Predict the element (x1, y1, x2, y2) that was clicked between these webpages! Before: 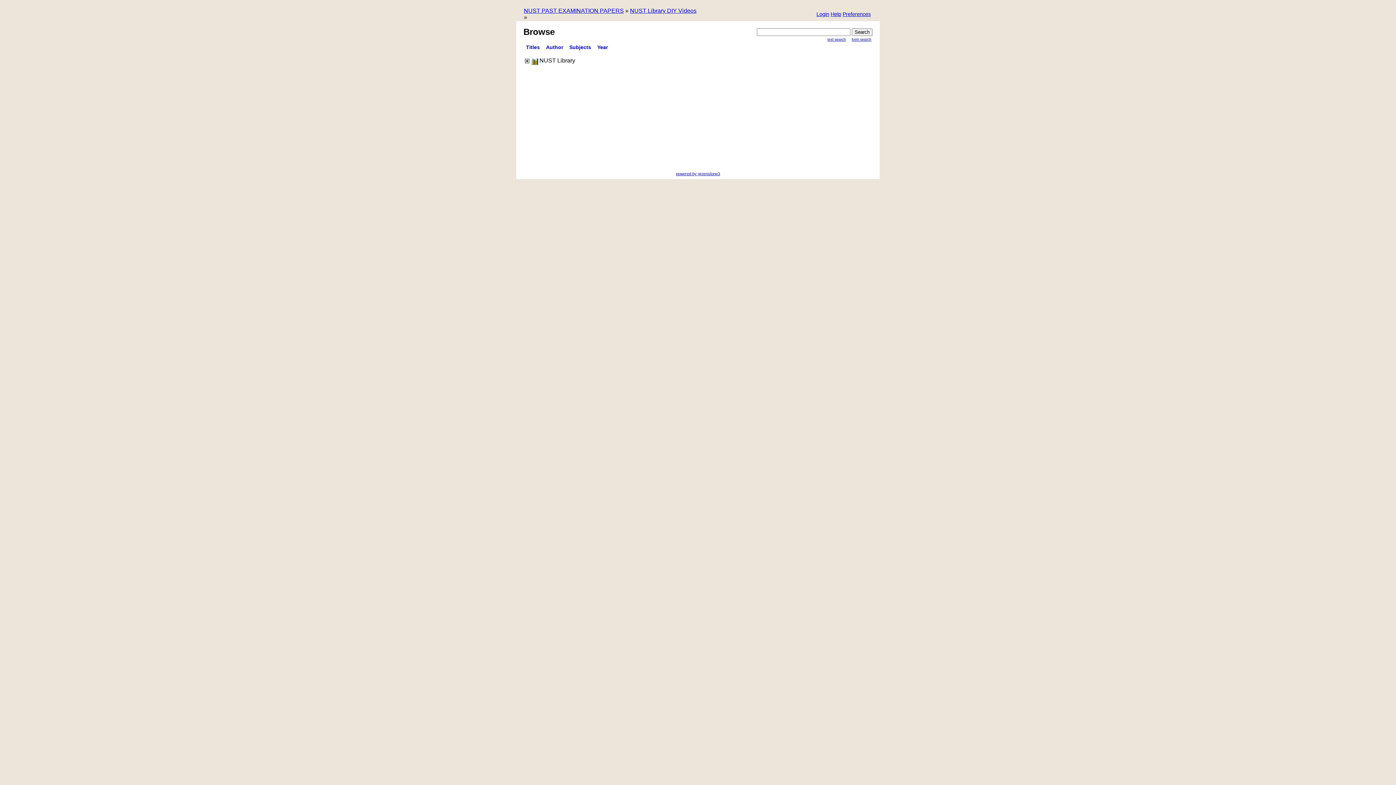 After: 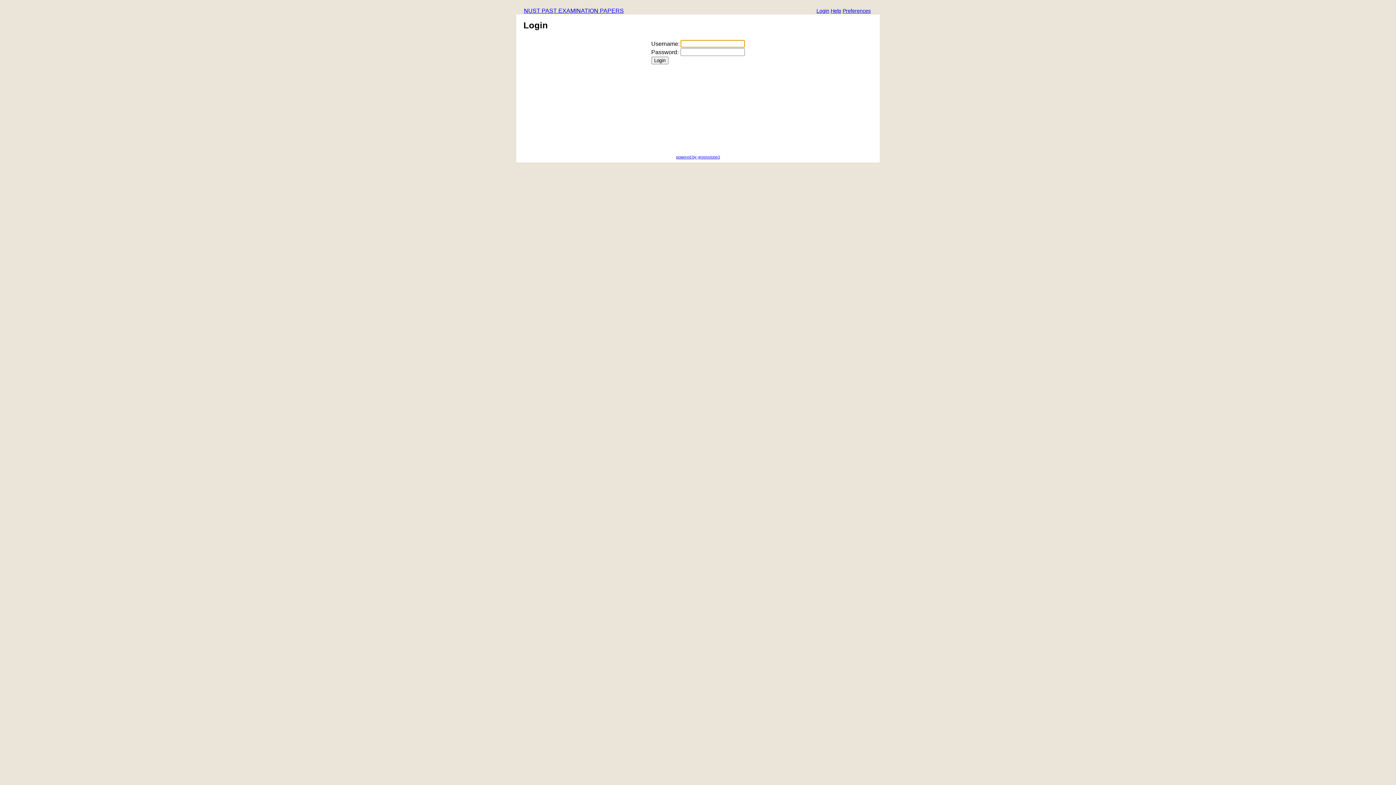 Action: bbox: (816, 11, 829, 18) label: Login